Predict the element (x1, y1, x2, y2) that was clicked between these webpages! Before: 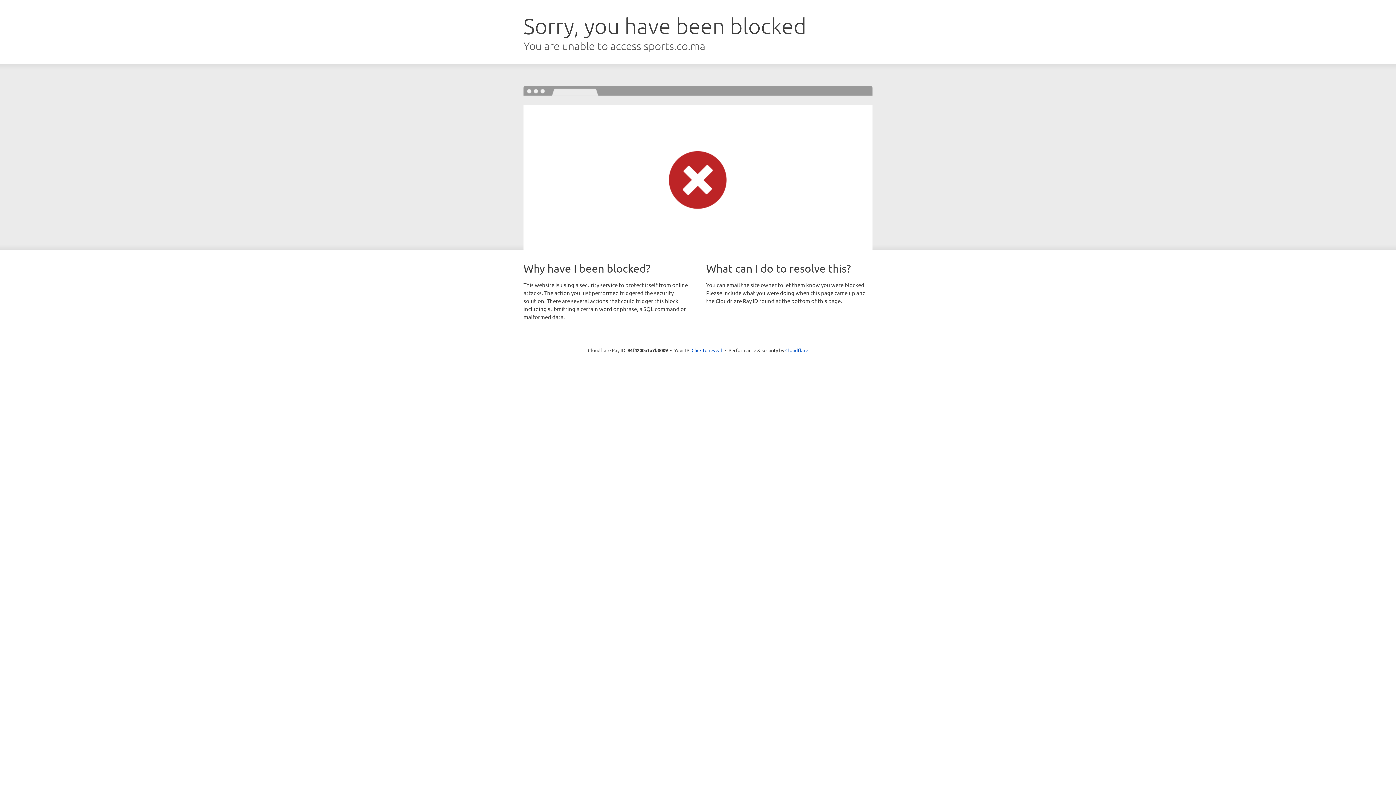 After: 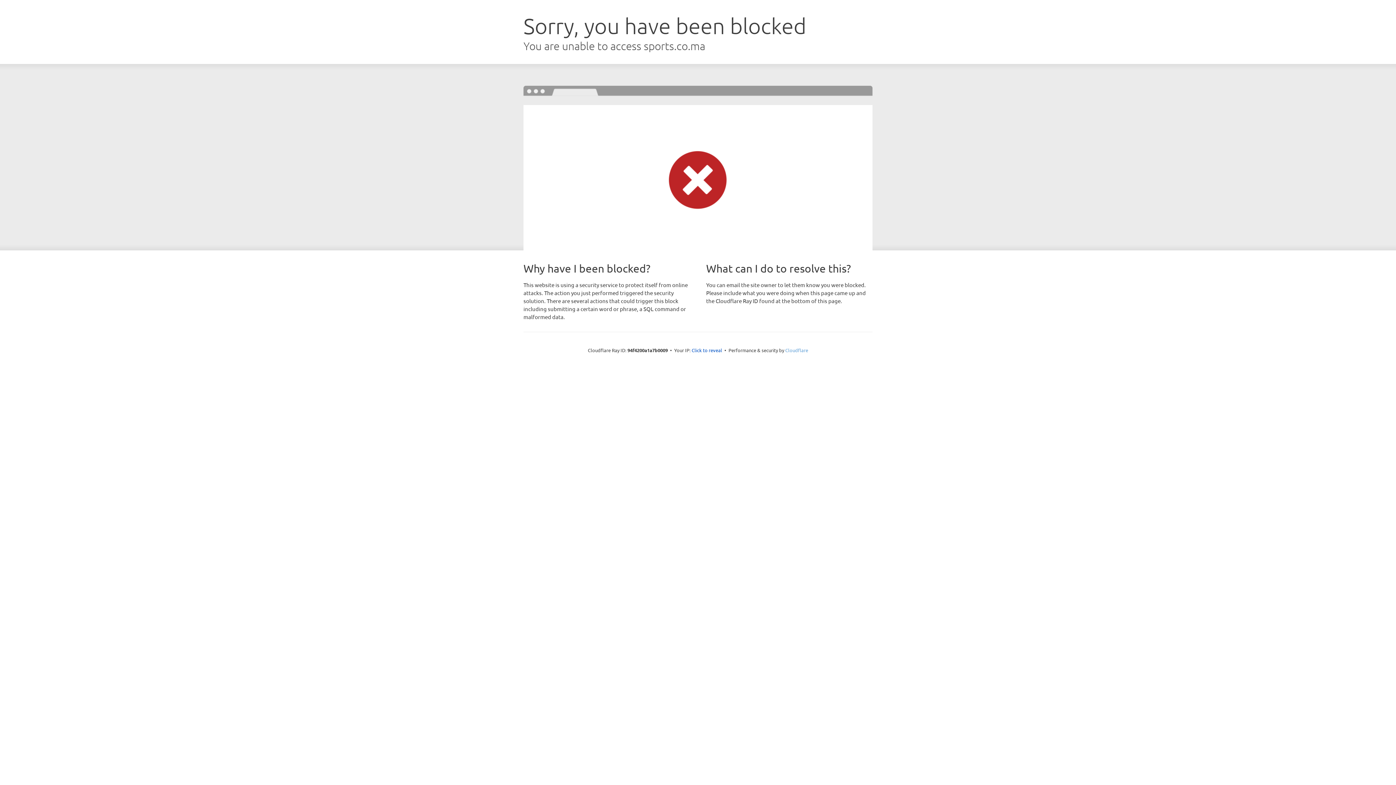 Action: label: Cloudflare bbox: (785, 347, 808, 353)